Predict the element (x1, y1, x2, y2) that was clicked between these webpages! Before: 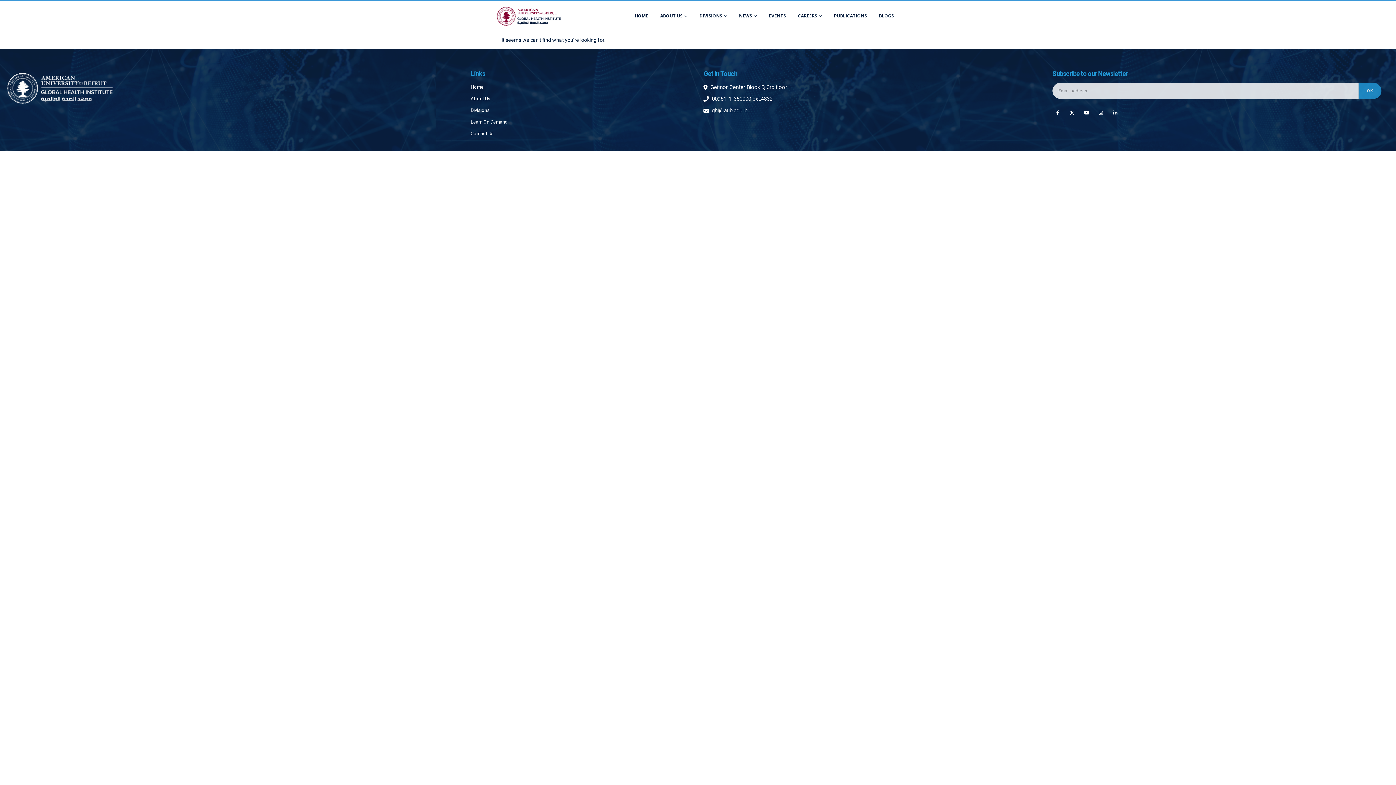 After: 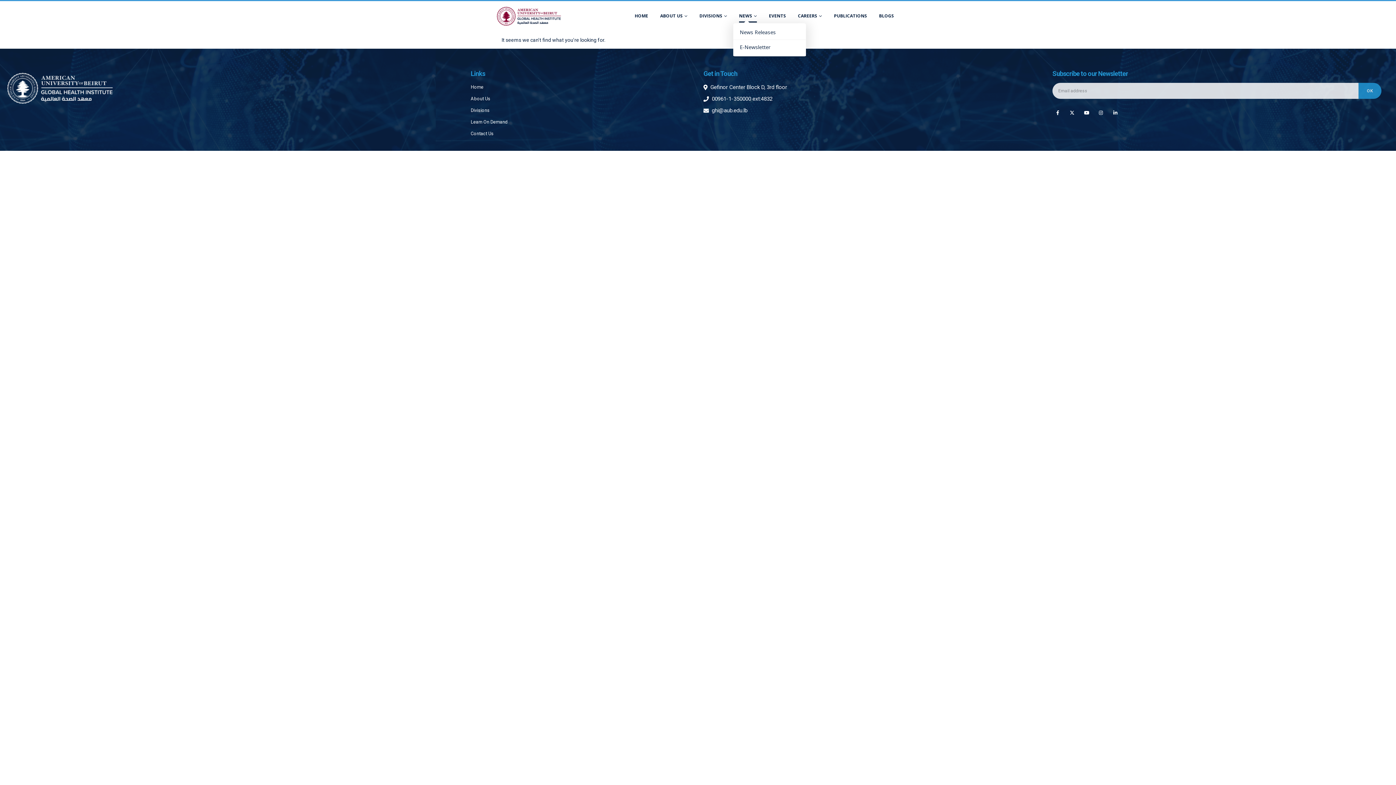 Action: bbox: (733, 8, 762, 23) label: NEWS